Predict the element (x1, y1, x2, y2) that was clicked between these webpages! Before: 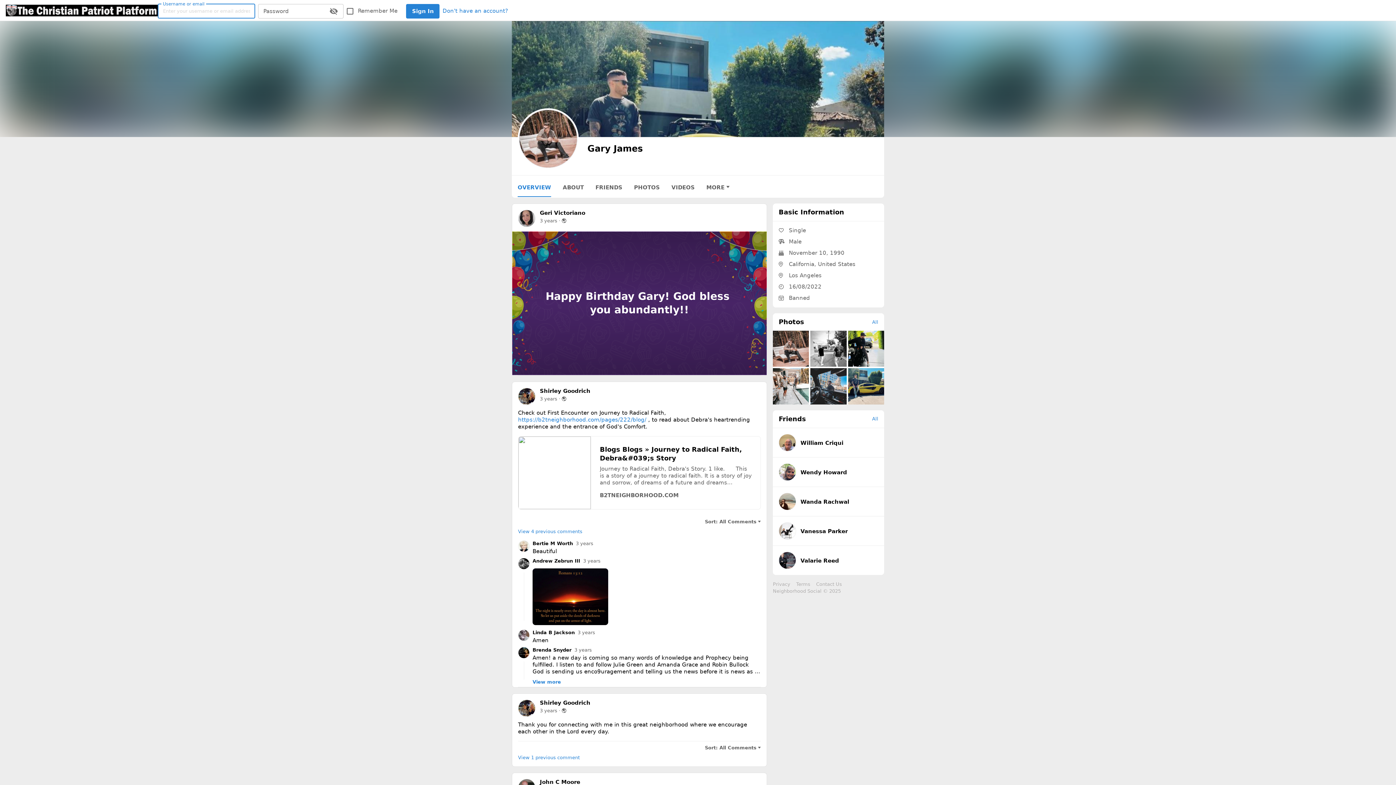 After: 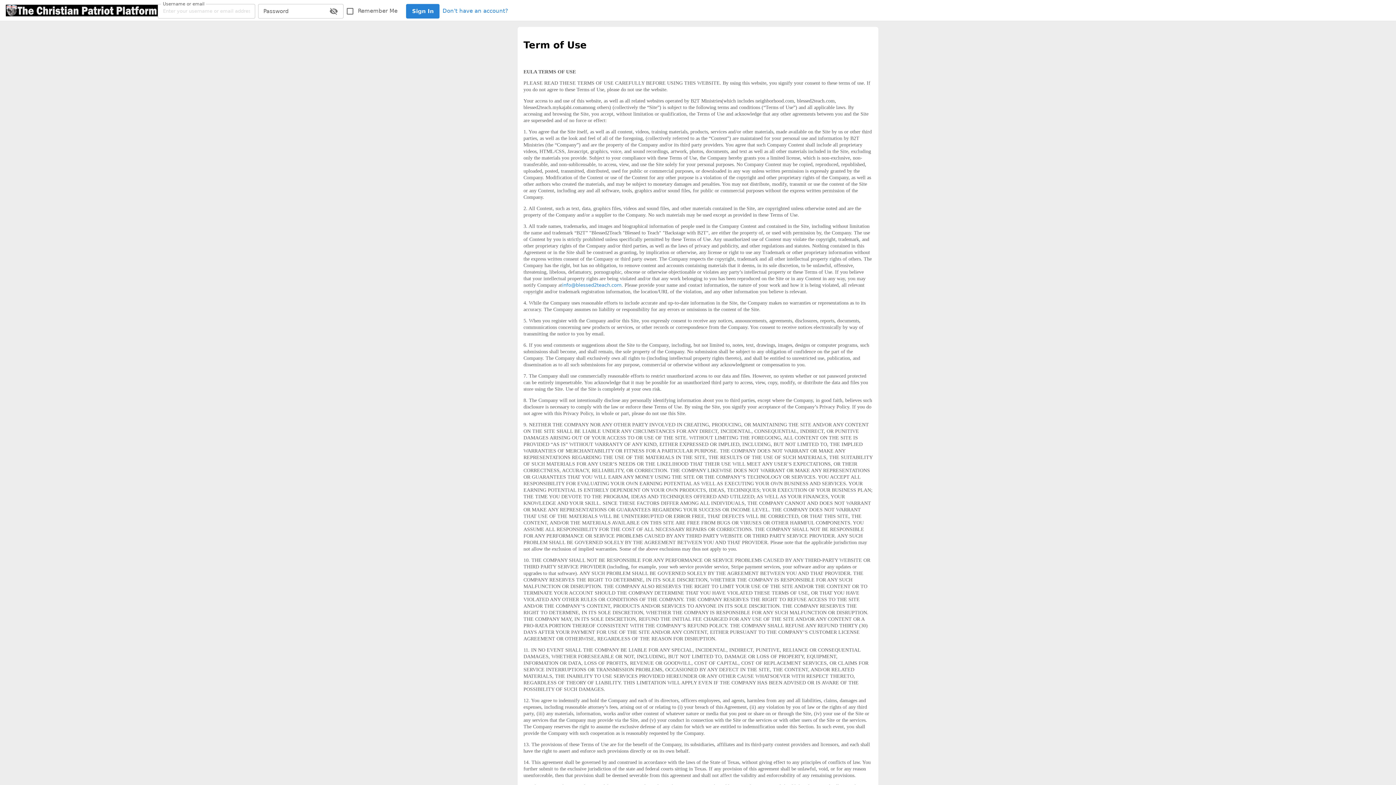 Action: label: Terms bbox: (796, 261, 810, 266)